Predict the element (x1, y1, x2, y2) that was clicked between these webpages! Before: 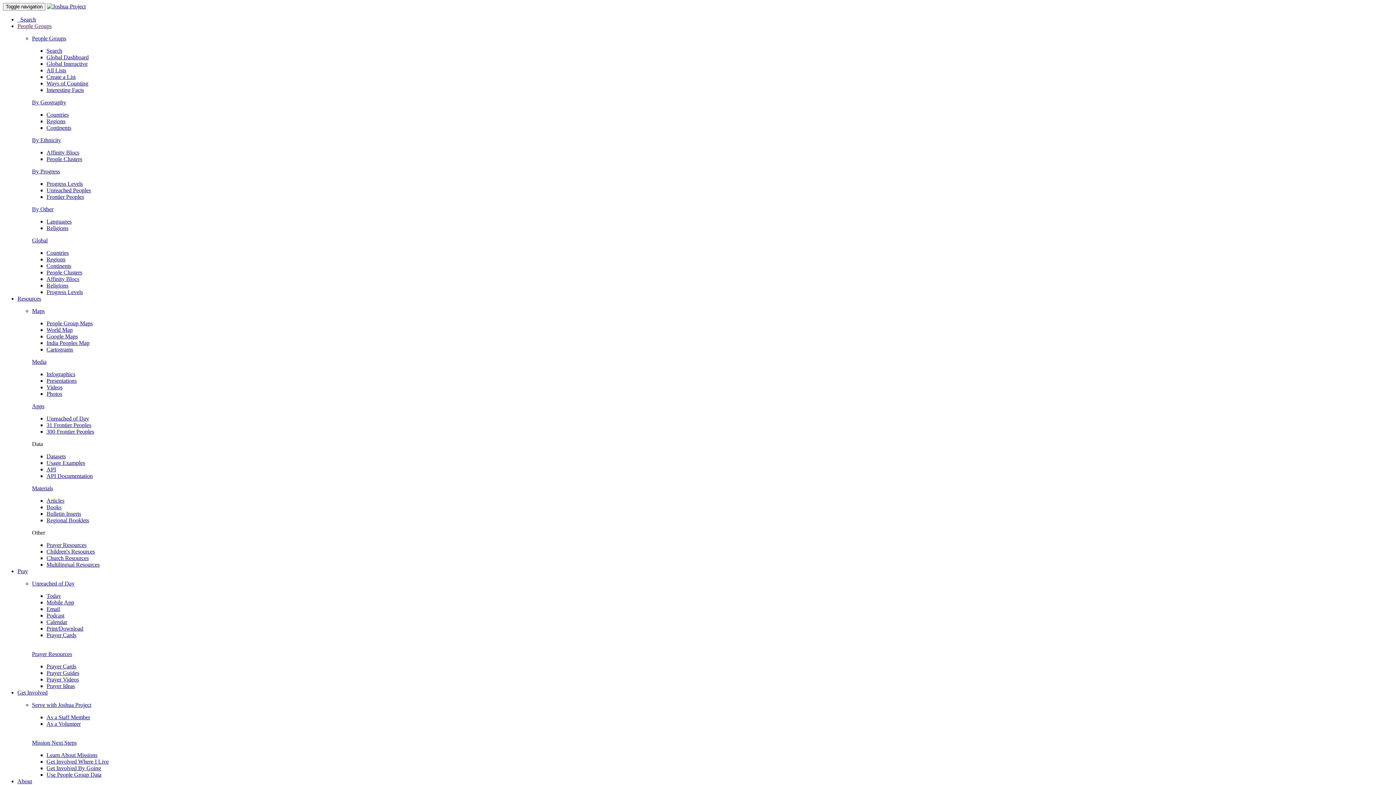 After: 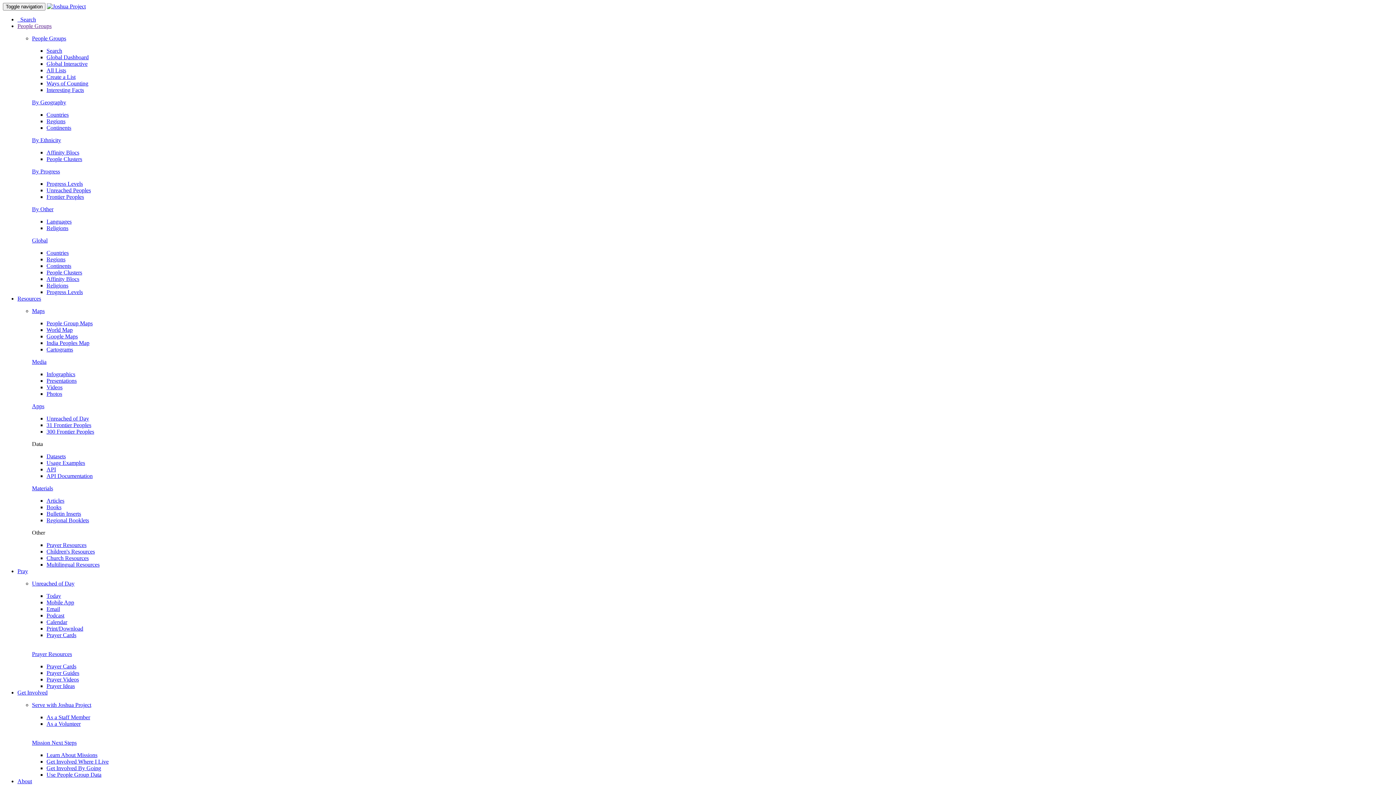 Action: label: Religions bbox: (46, 282, 68, 288)